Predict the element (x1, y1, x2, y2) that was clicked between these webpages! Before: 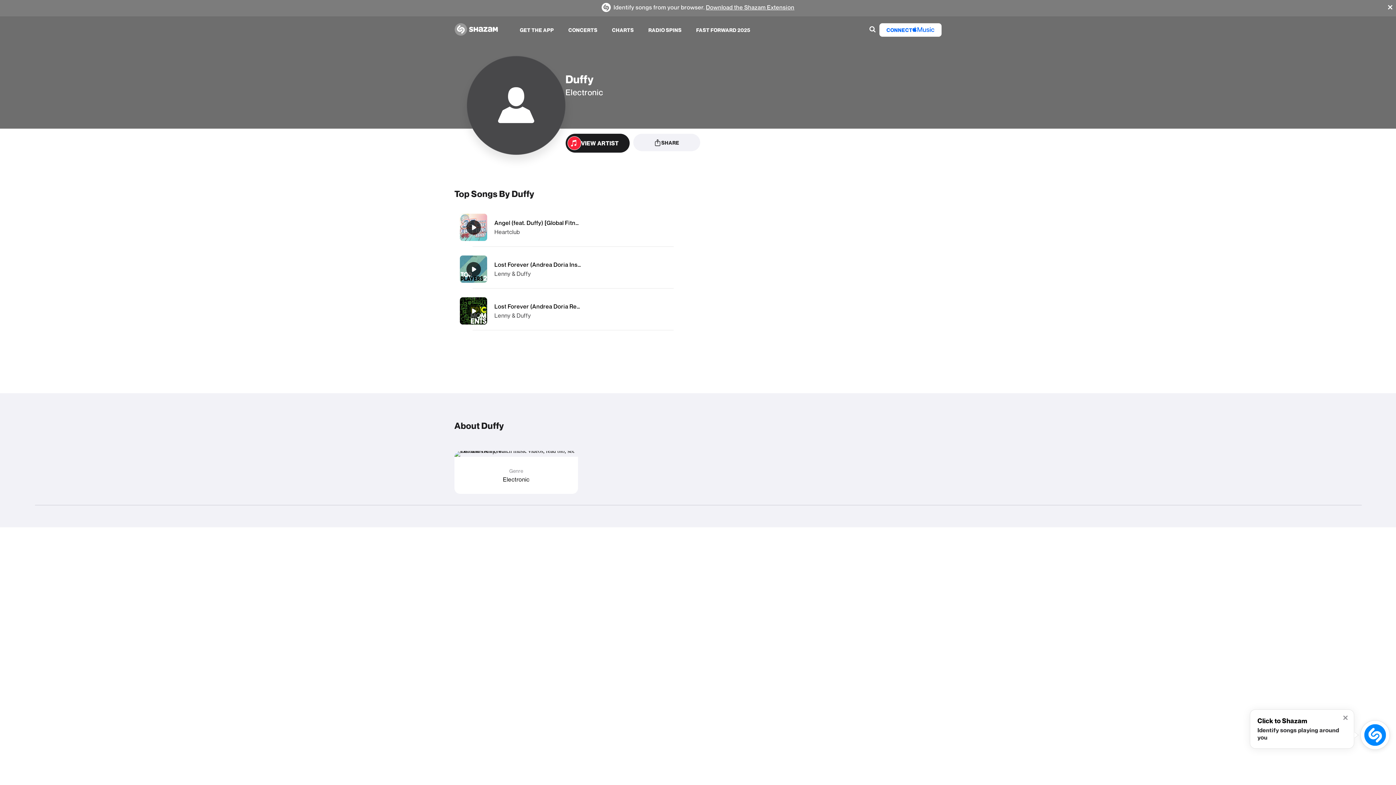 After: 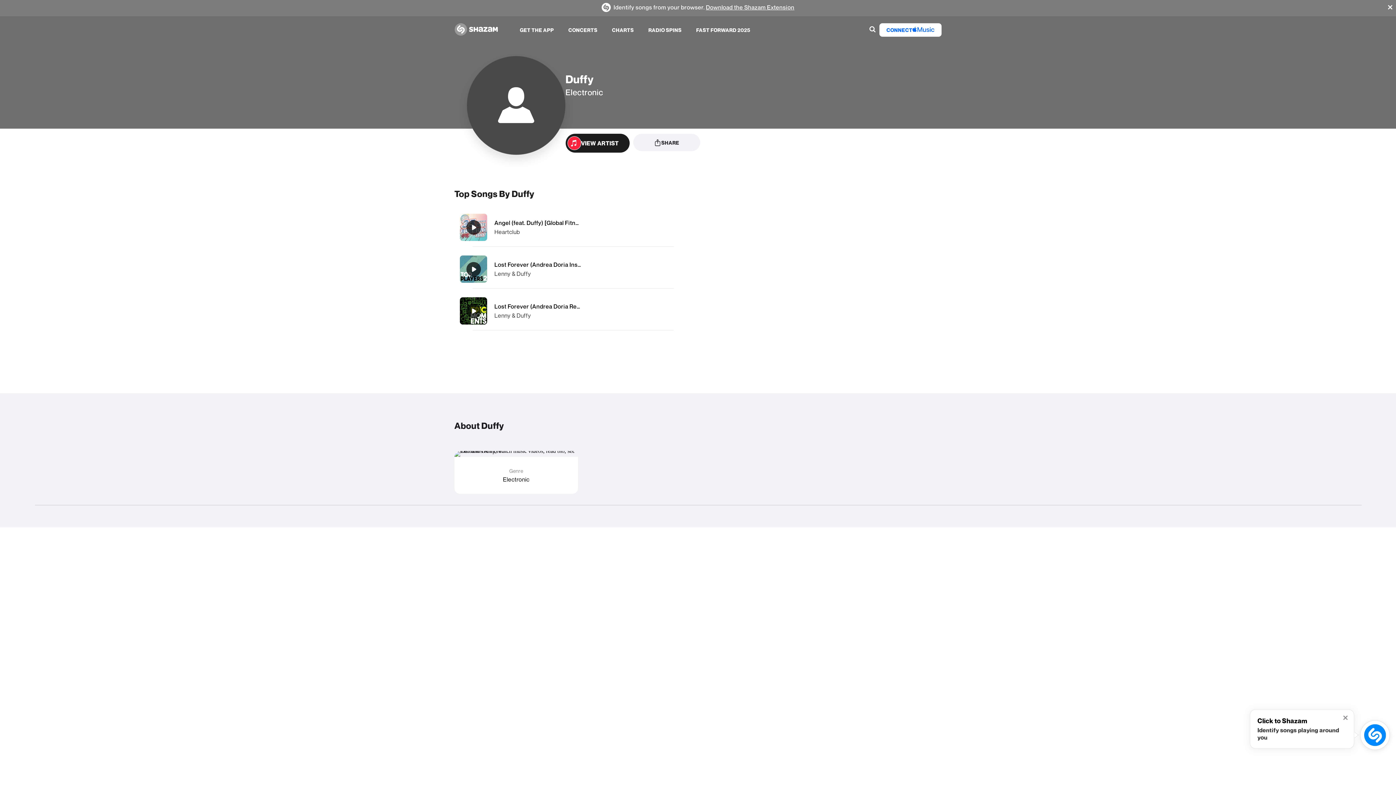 Action: label: VIEW ARTIST bbox: (565, 133, 629, 152)